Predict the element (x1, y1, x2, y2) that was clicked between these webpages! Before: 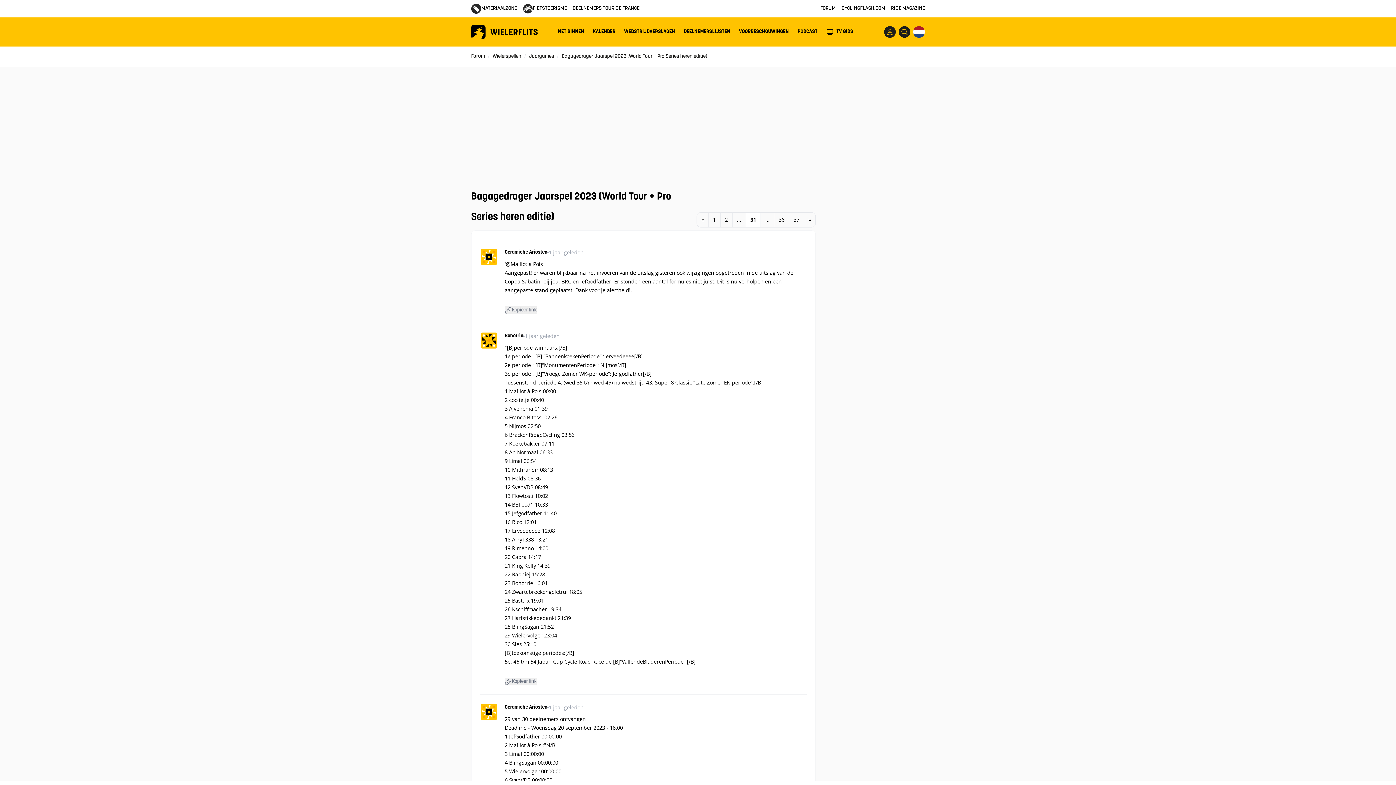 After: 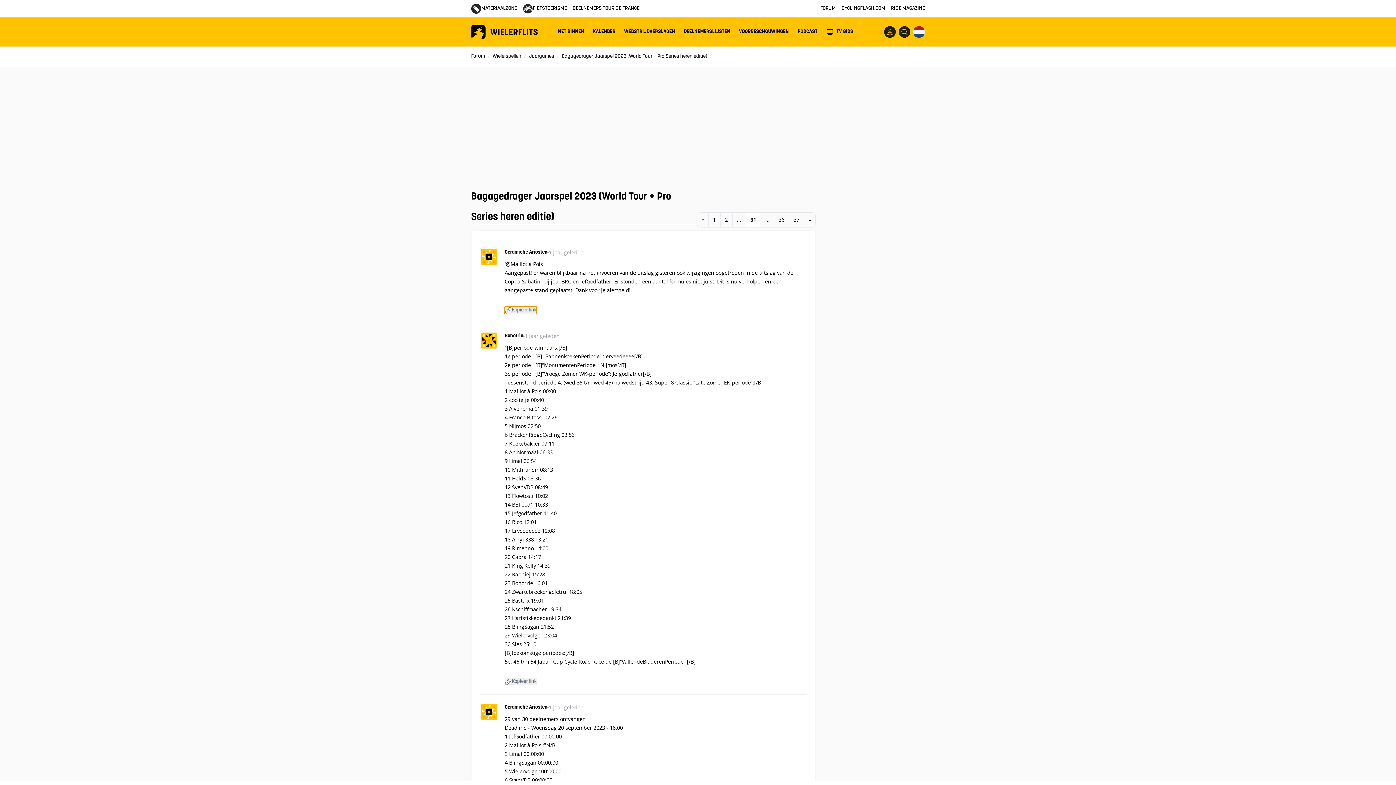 Action: label: Copy permalink bbox: (504, 306, 536, 314)